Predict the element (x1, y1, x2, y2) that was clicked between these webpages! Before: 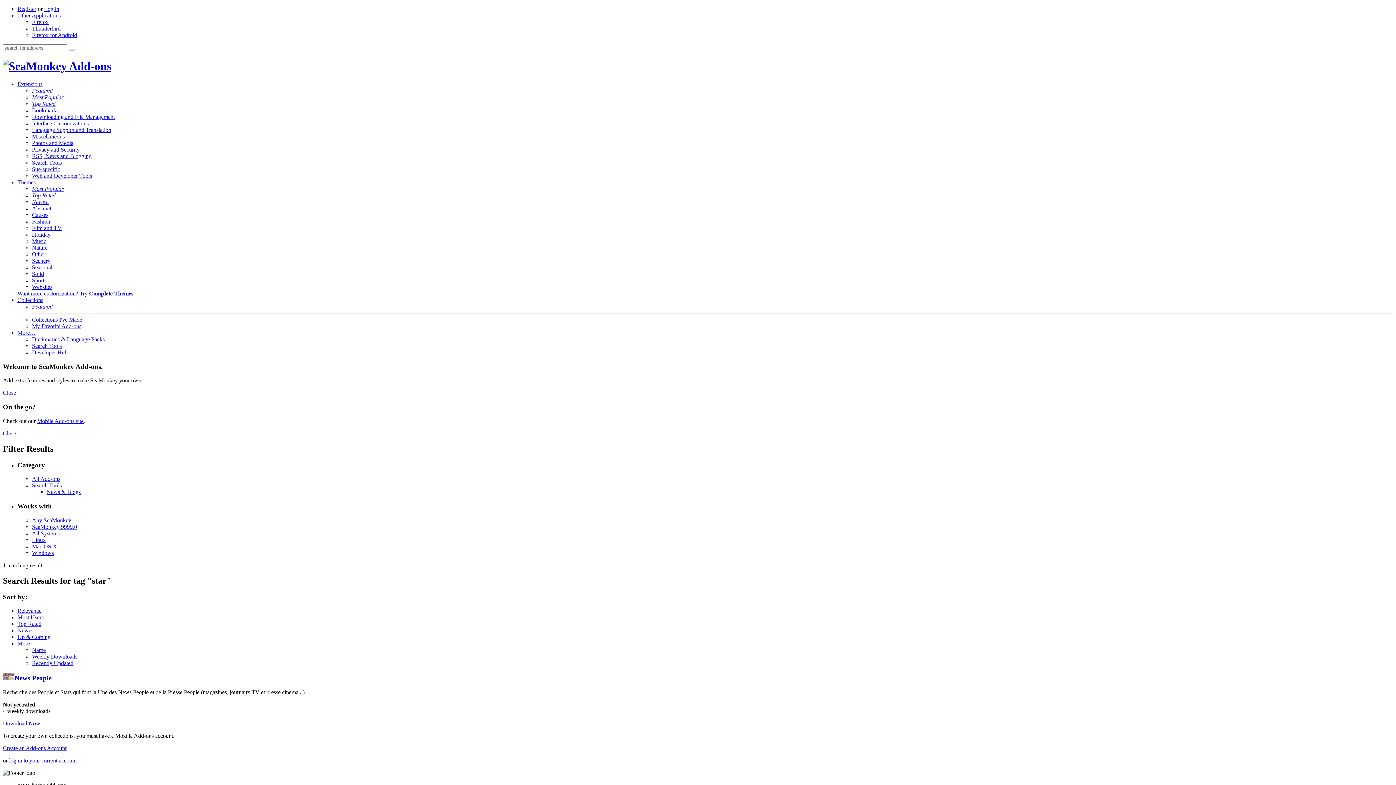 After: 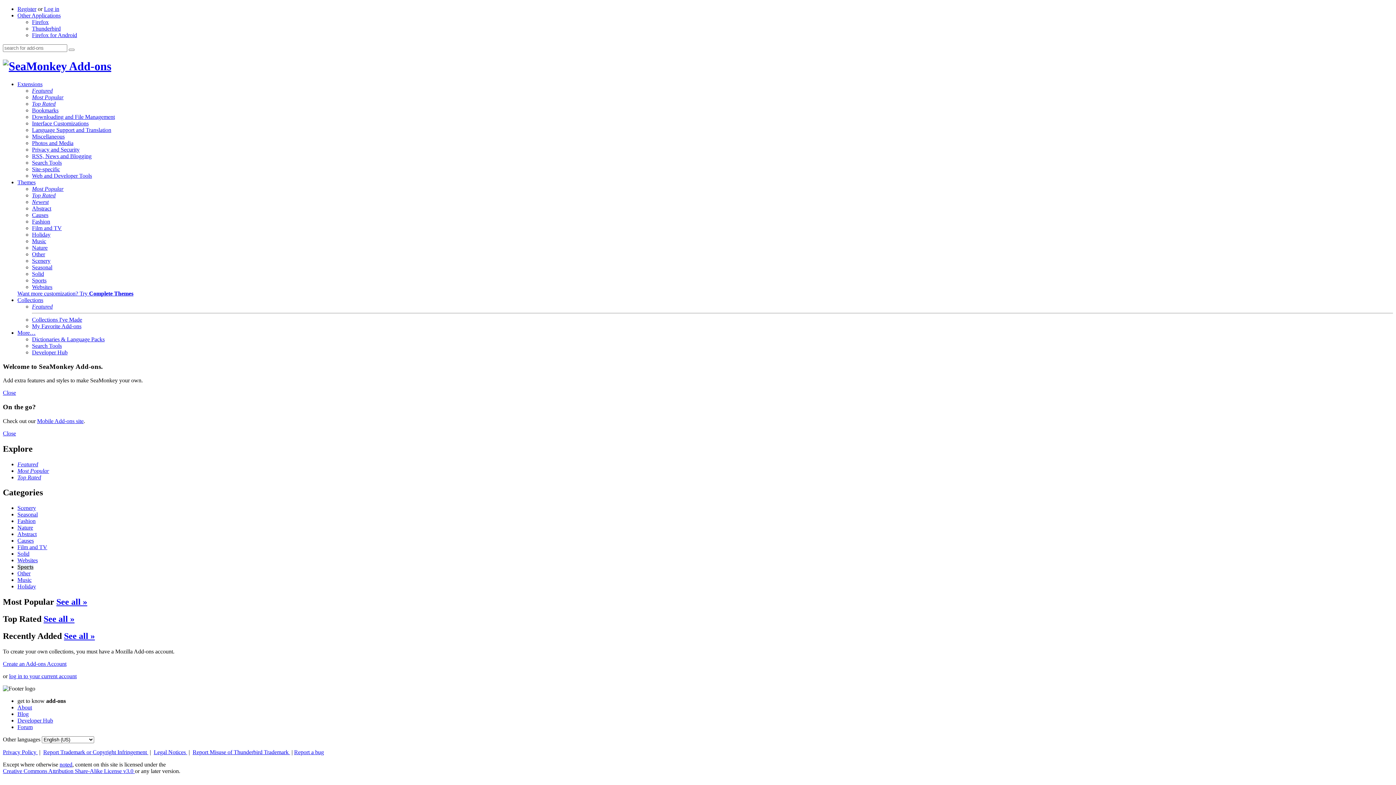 Action: bbox: (32, 277, 46, 283) label: Sports